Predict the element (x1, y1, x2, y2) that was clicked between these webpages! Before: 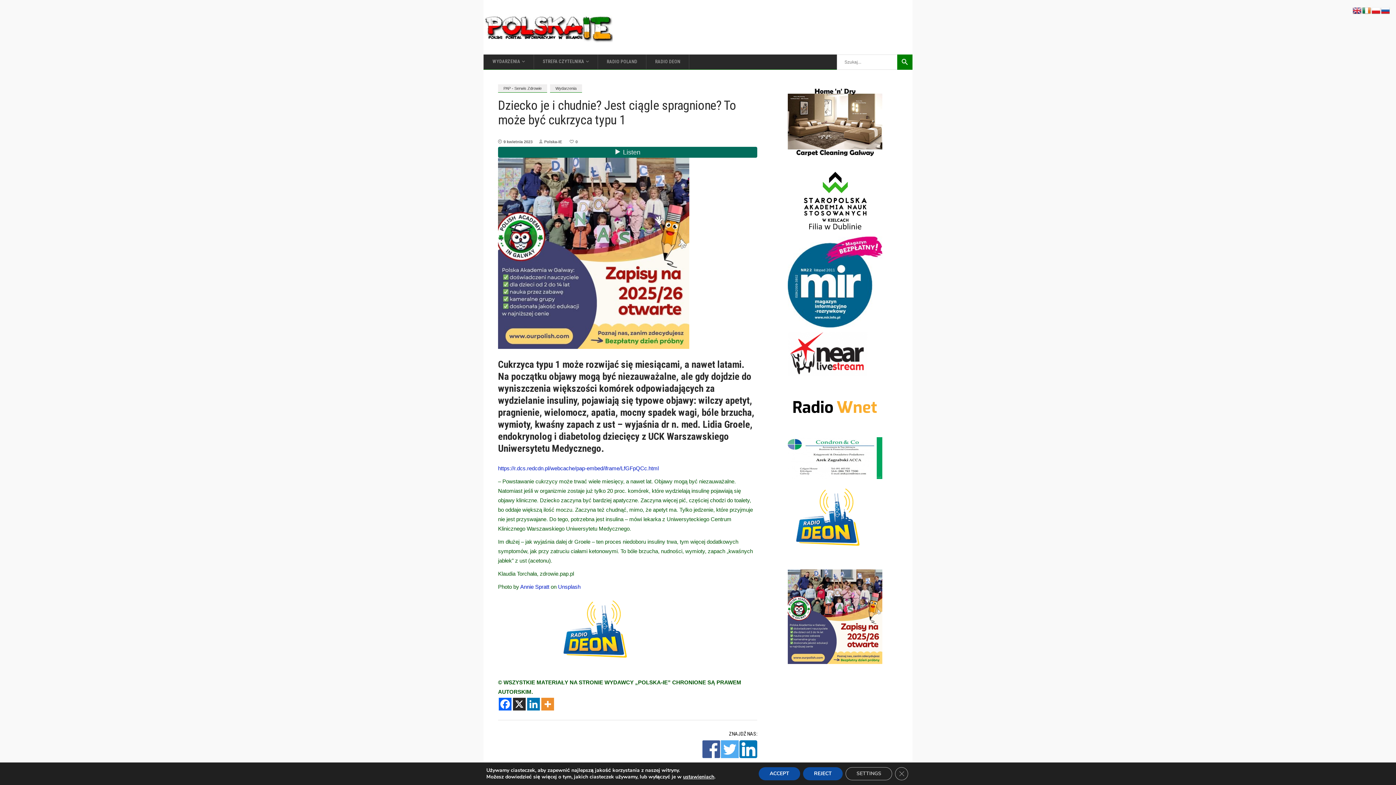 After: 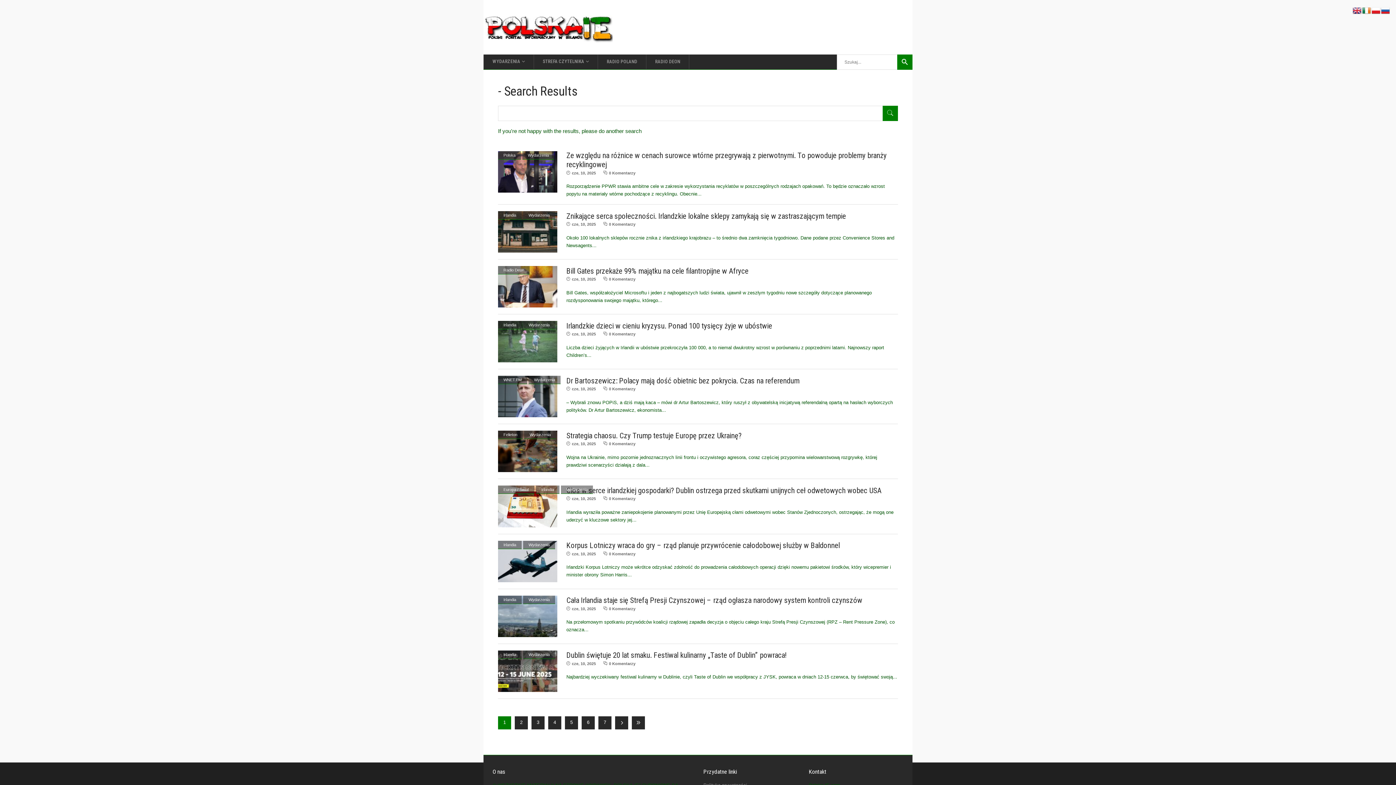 Action: bbox: (897, 54, 912, 69)